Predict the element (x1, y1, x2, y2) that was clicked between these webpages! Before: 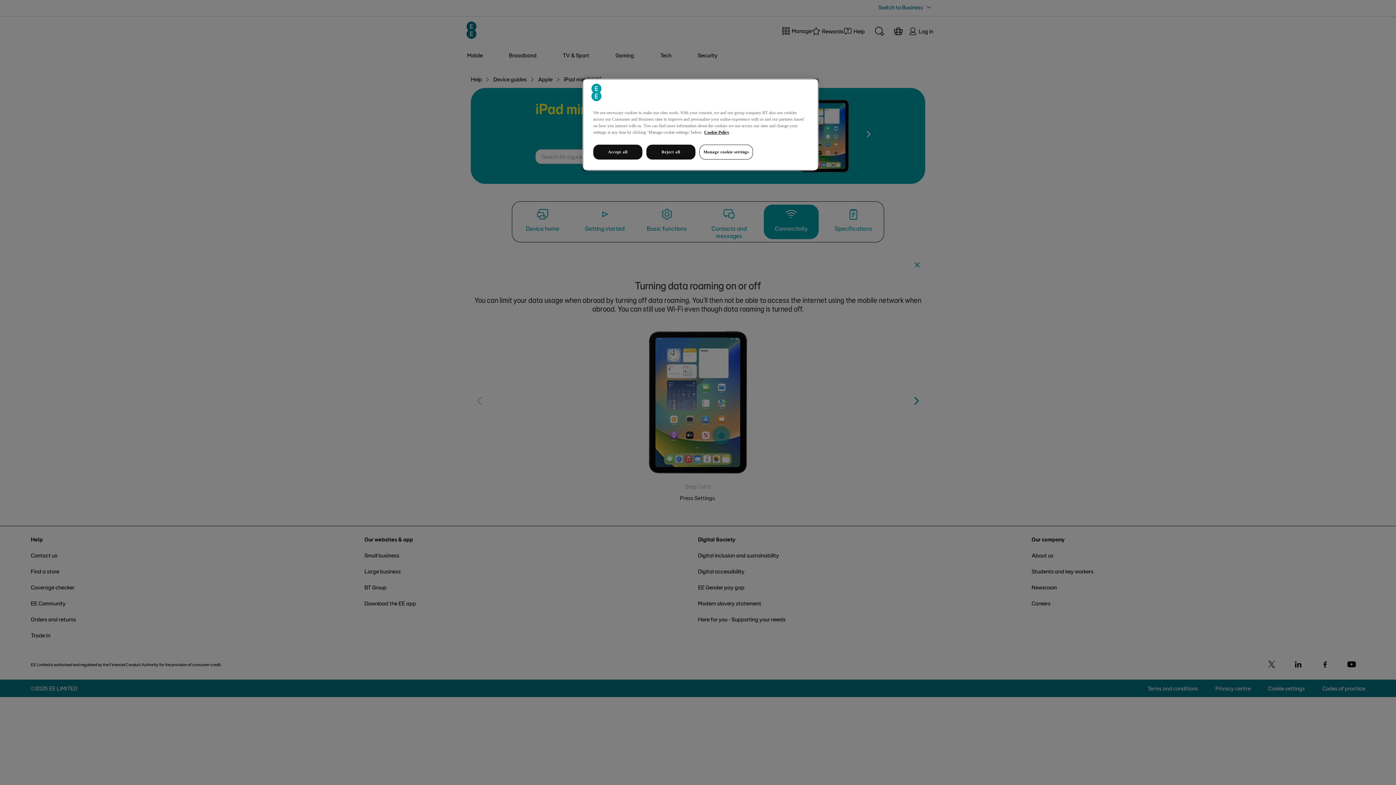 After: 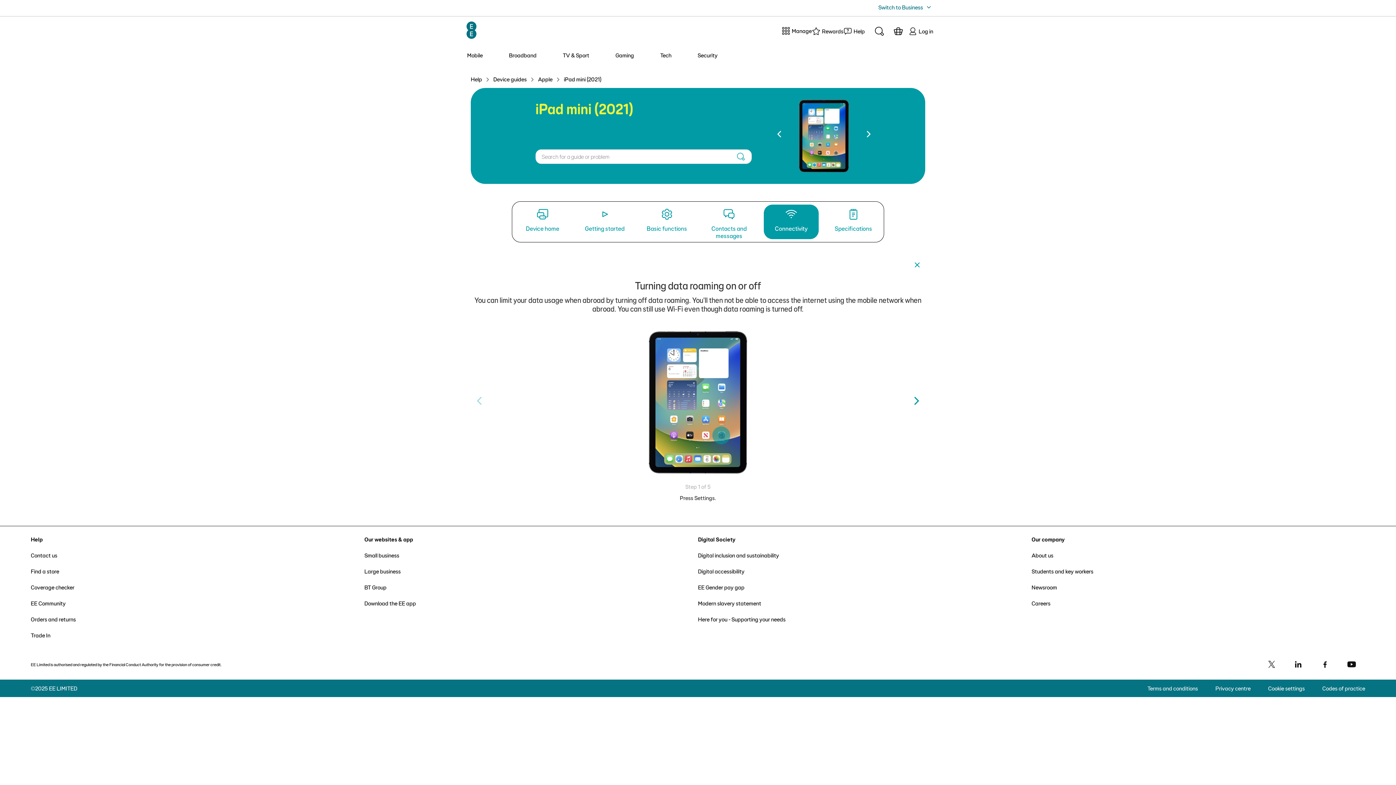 Action: label: Reject all bbox: (646, 144, 695, 159)